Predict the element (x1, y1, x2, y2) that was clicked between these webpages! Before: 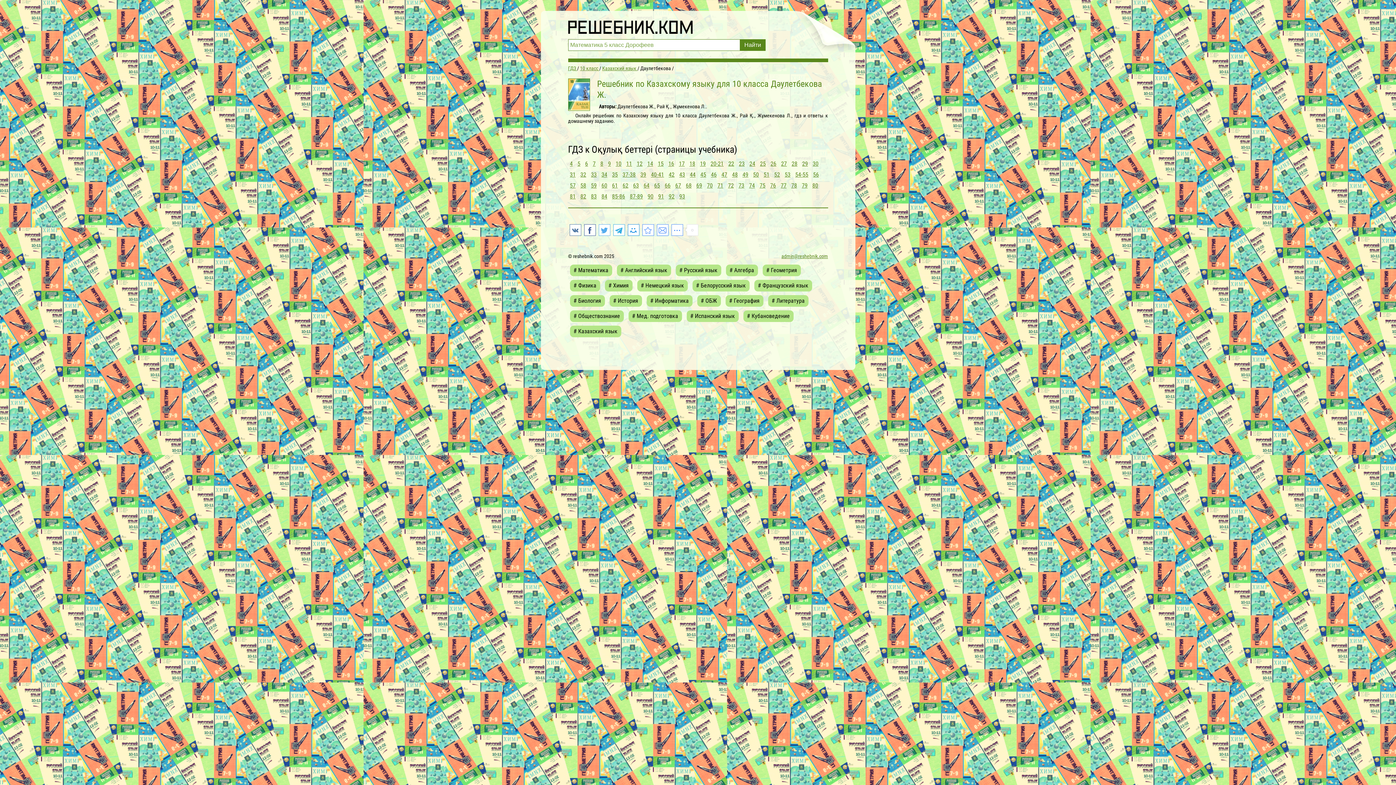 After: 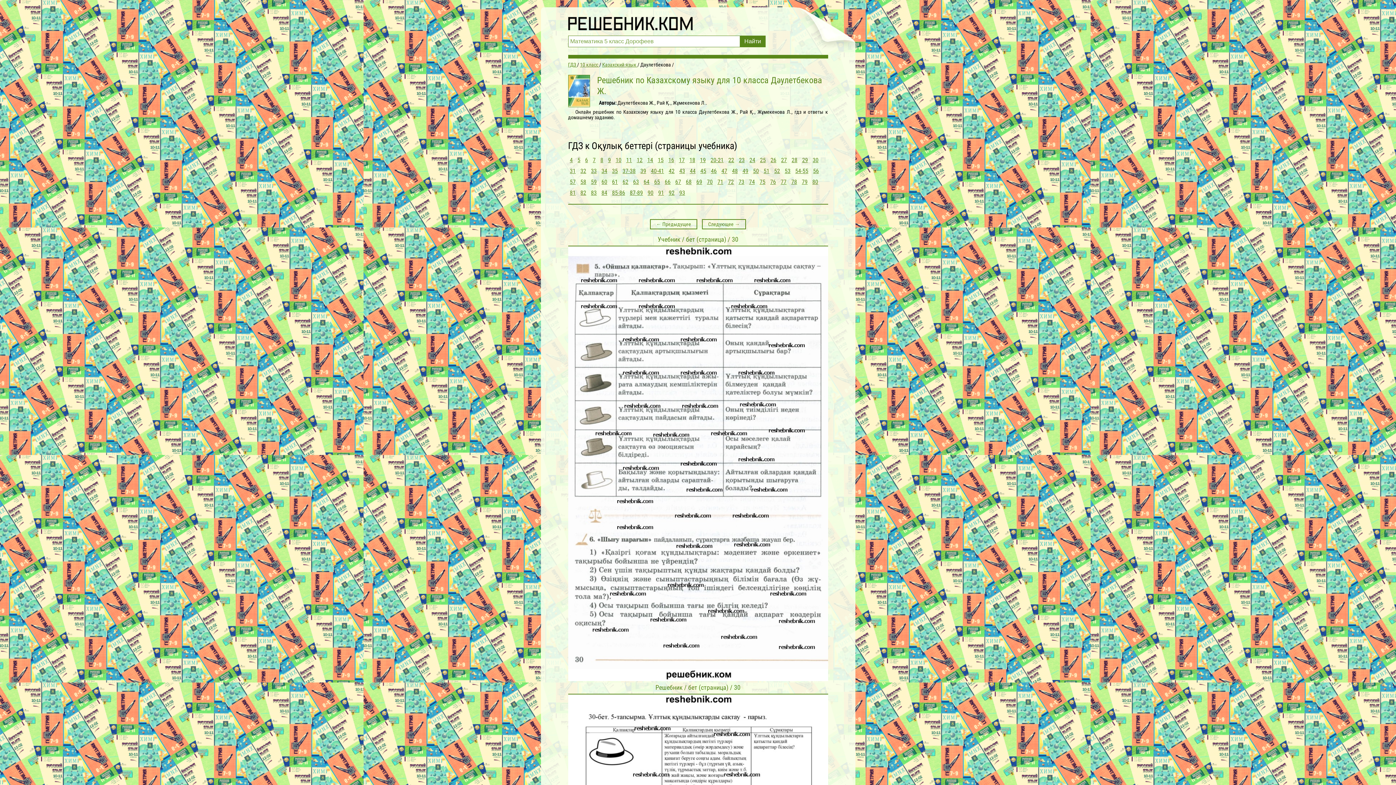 Action: bbox: (811, 158, 820, 169) label: 30